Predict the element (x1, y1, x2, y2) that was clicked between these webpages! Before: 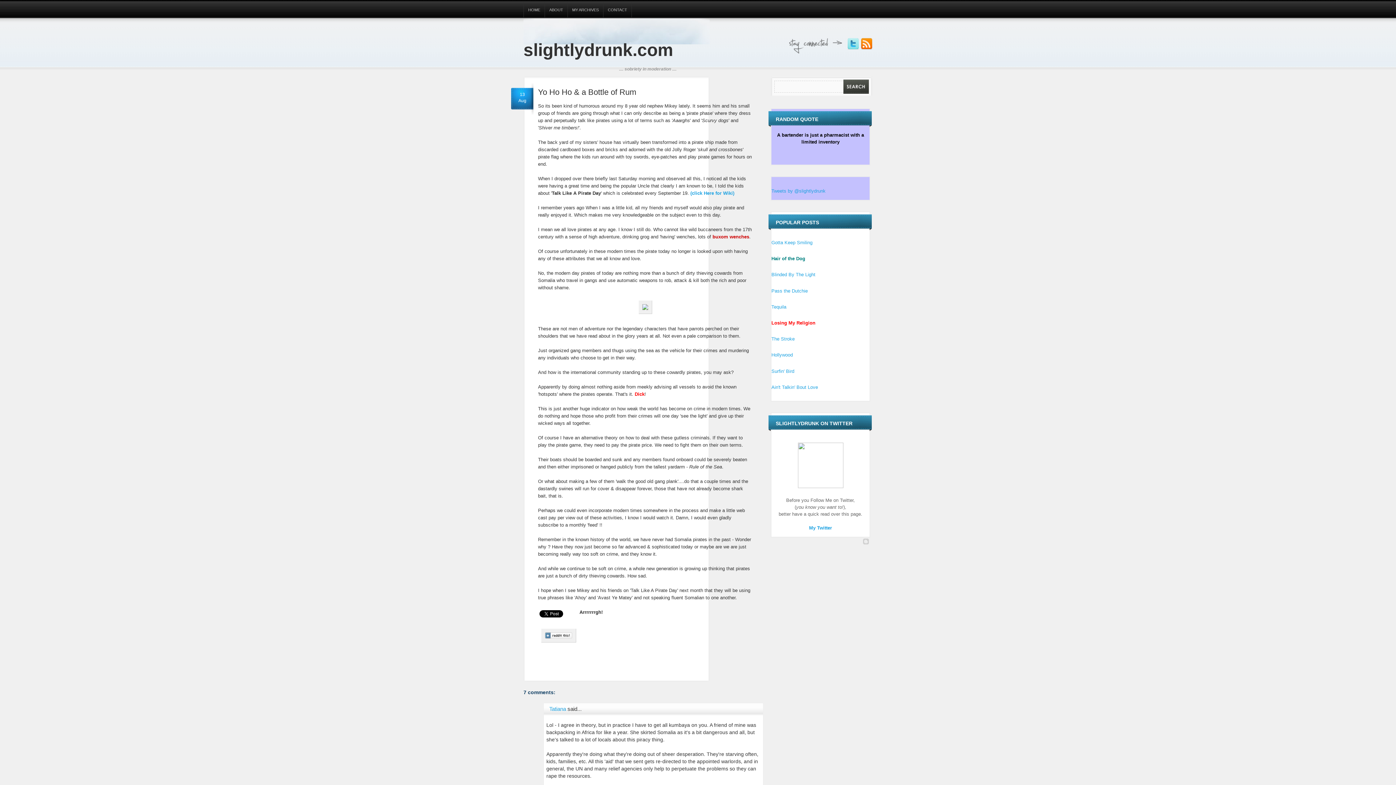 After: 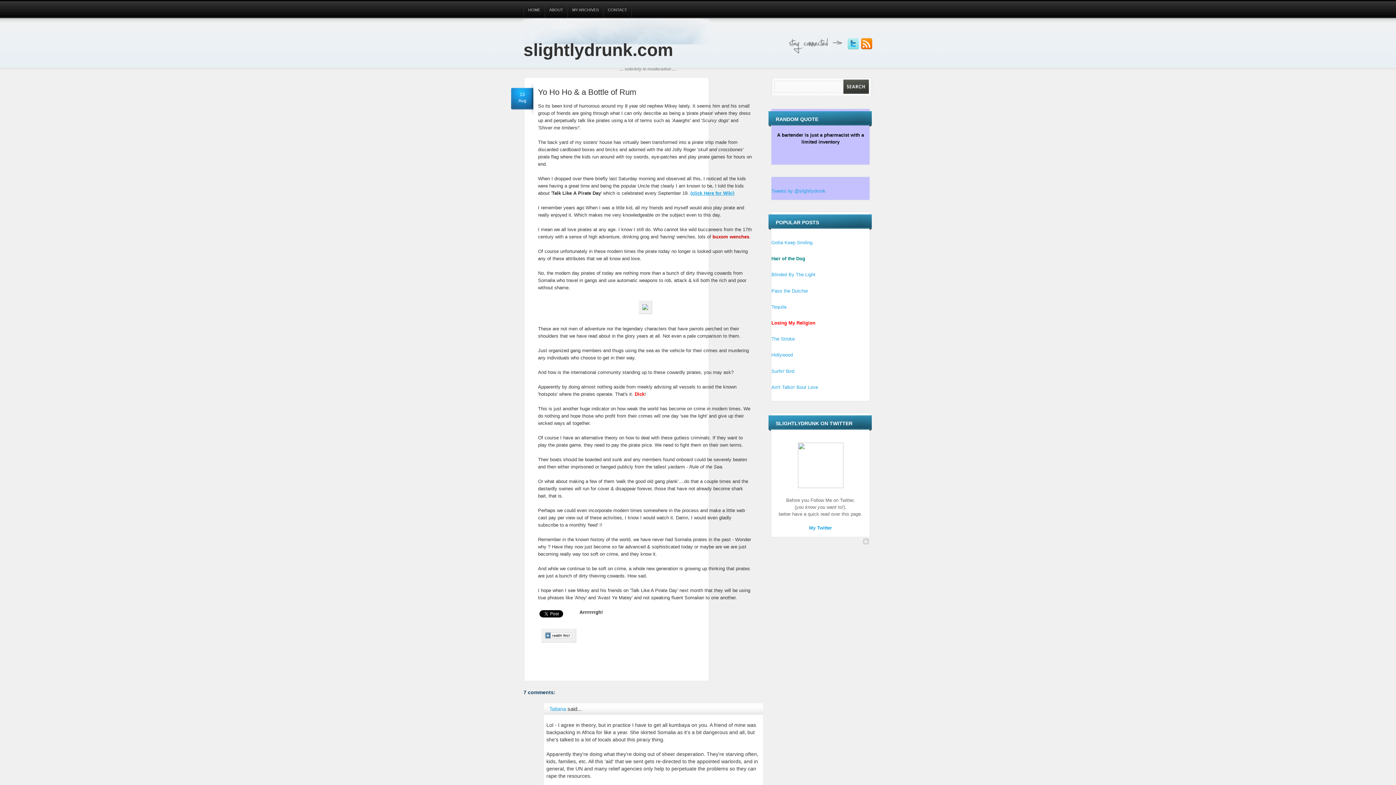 Action: label: (click Here for Wiki) bbox: (690, 190, 734, 196)